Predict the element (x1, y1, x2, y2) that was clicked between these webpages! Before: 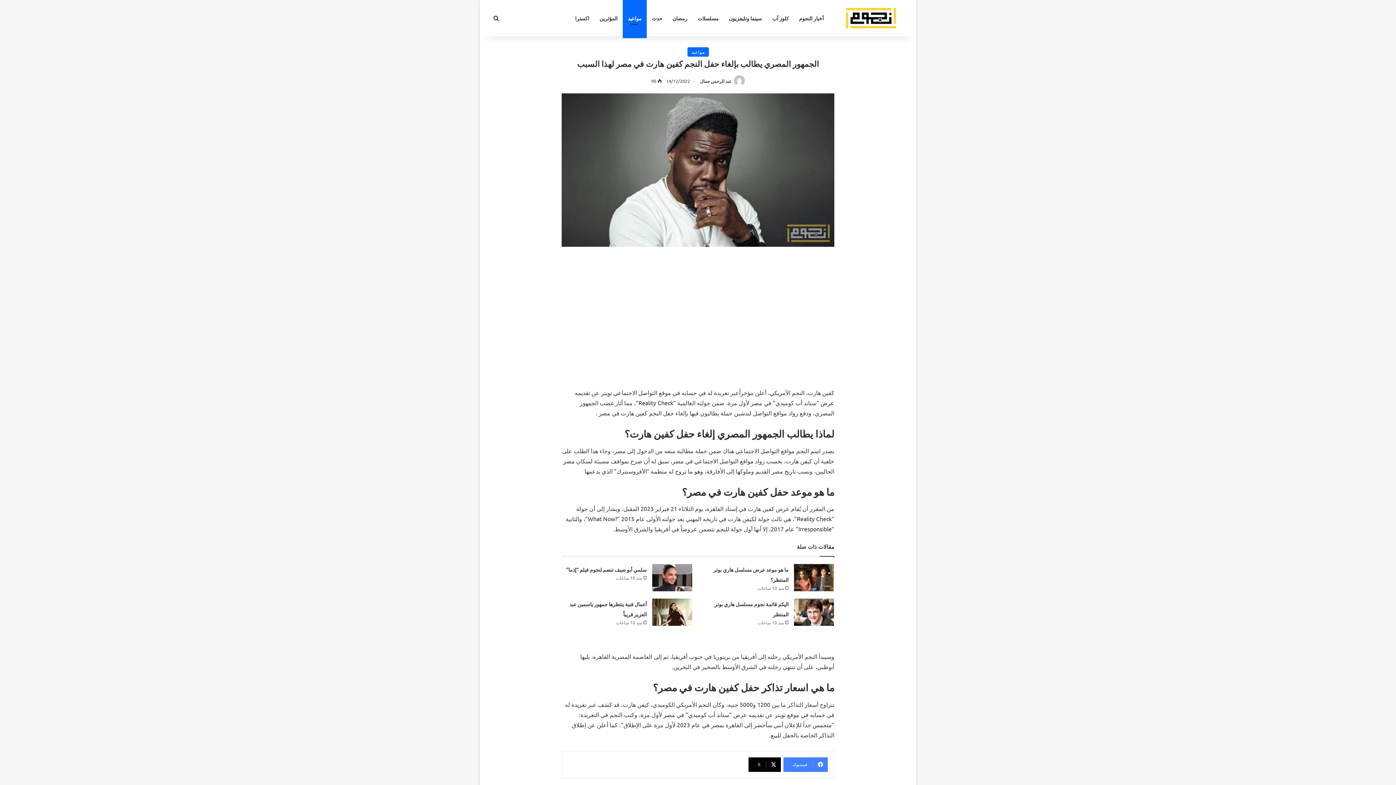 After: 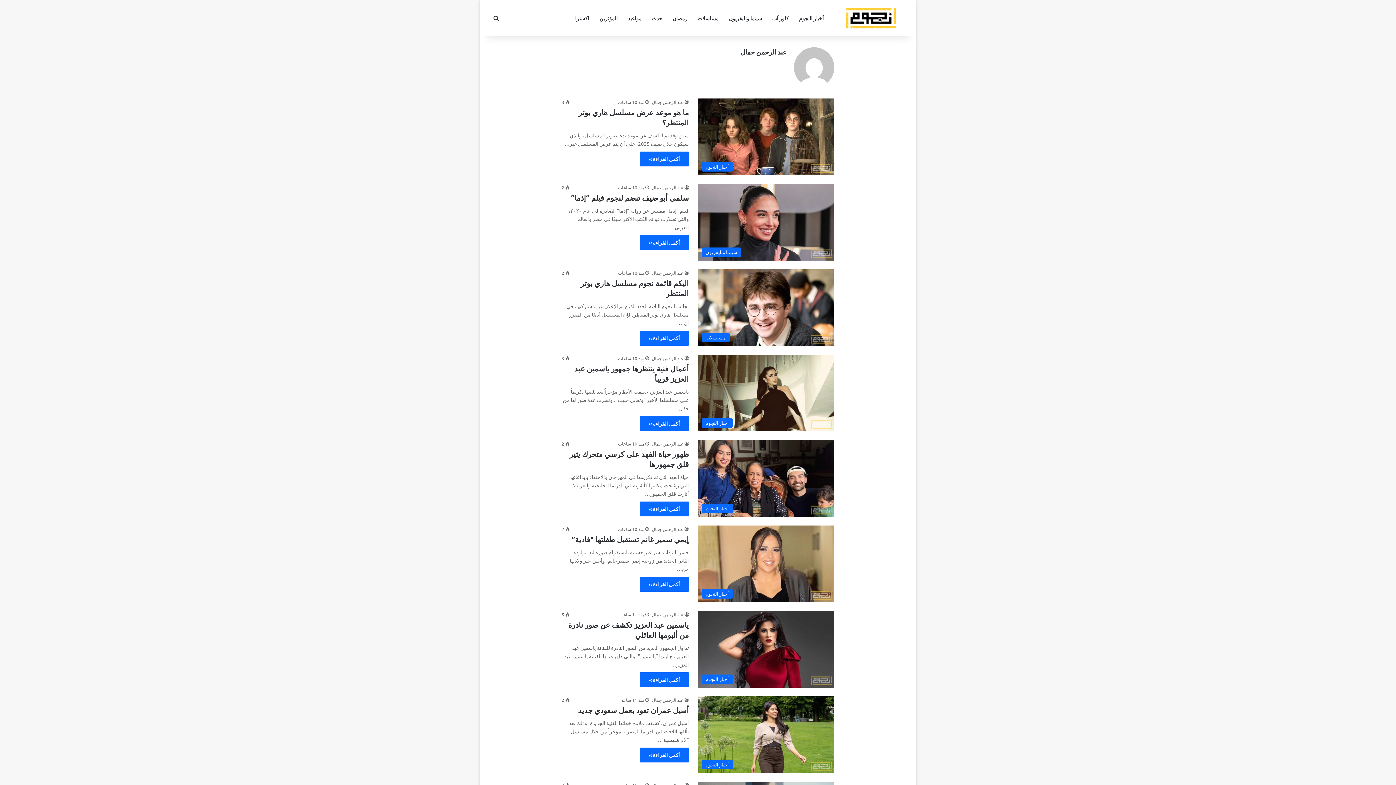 Action: label: عبد الرحمن جمال bbox: (700, 78, 731, 84)